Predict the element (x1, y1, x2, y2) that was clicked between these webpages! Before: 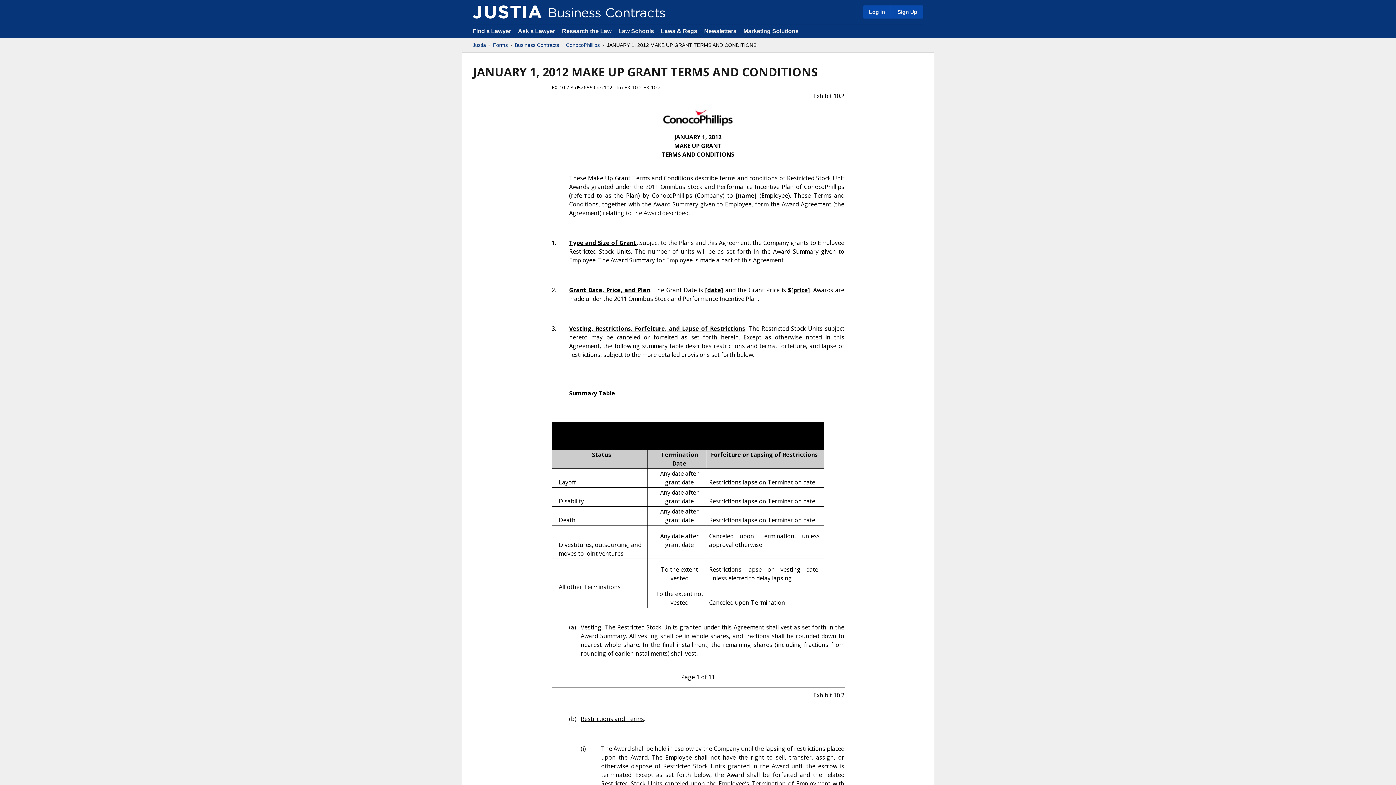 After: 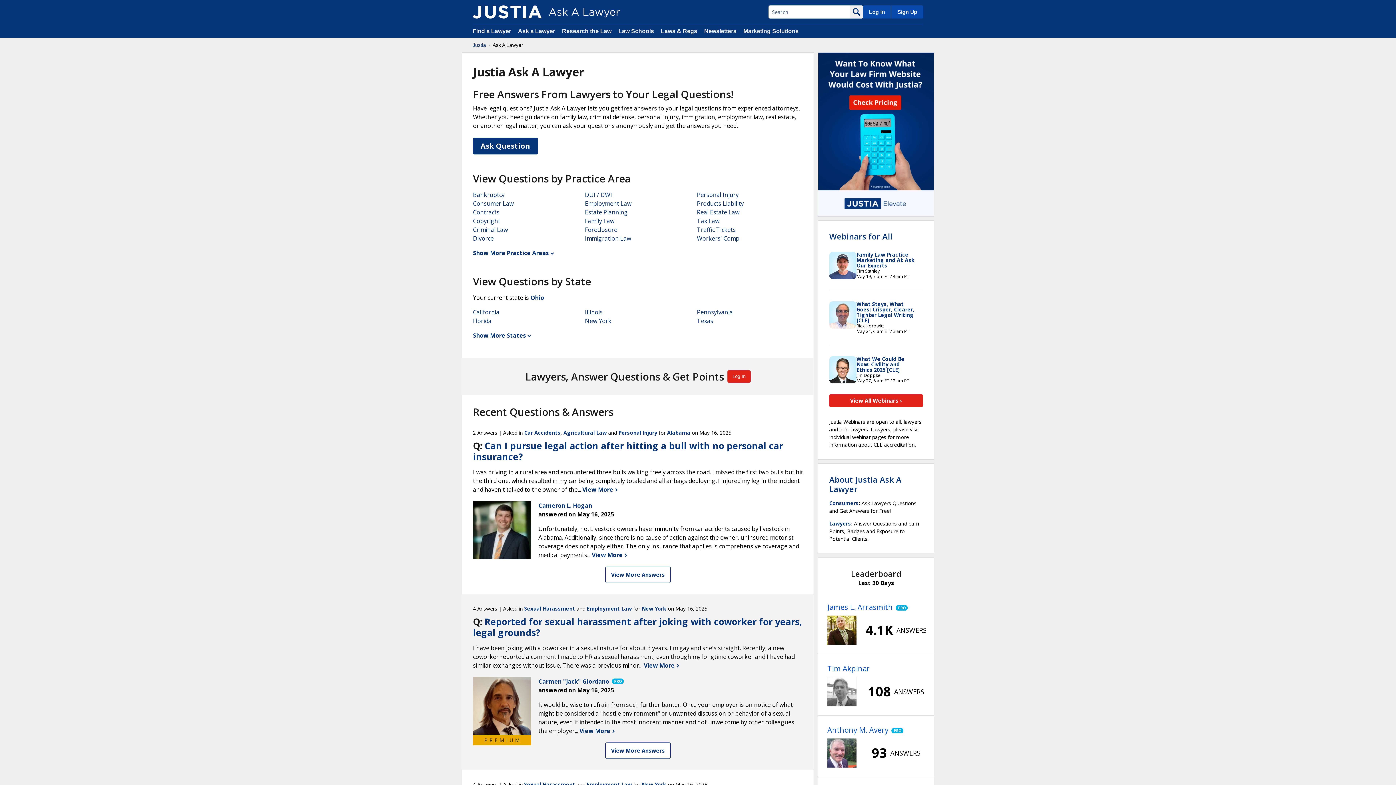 Action: bbox: (518, 28, 556, 34) label: Ask a Lawyer 